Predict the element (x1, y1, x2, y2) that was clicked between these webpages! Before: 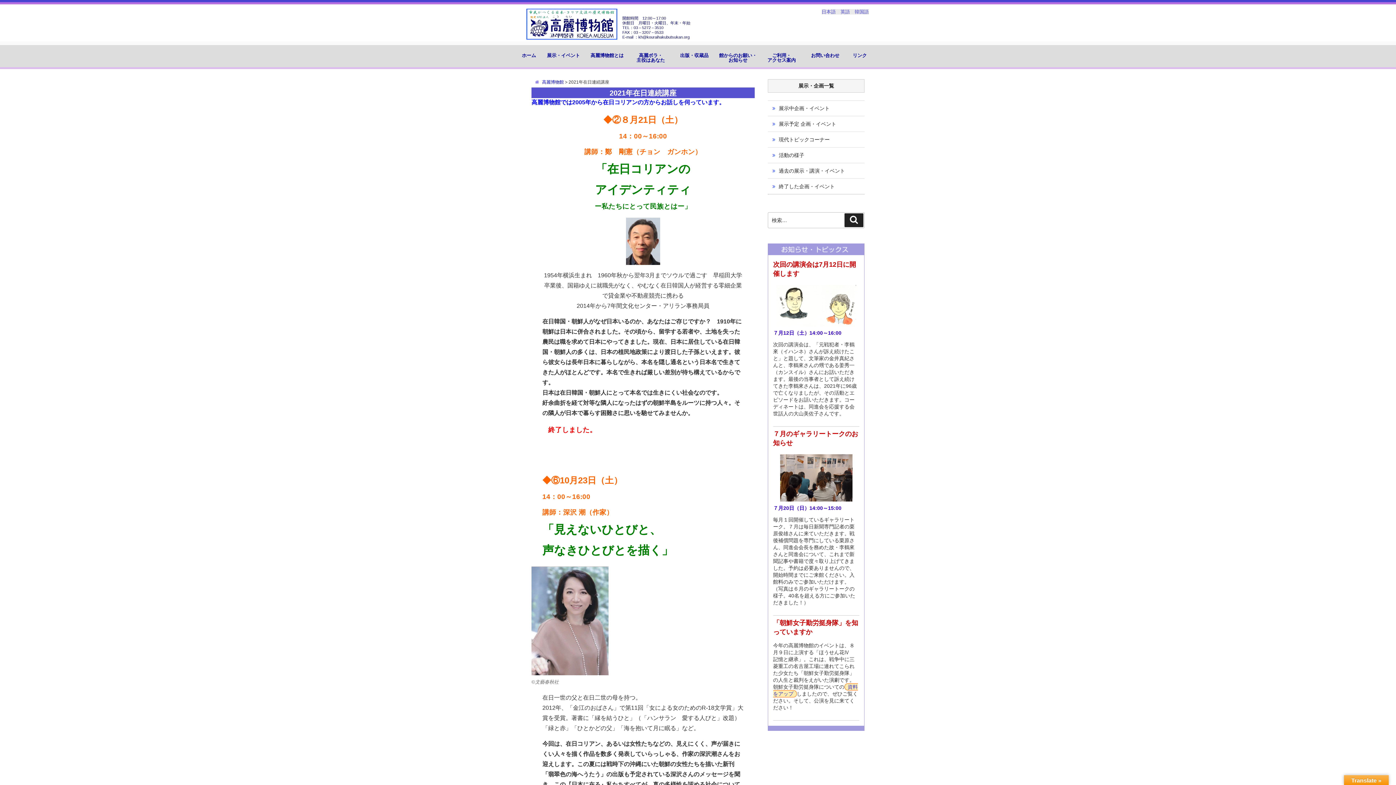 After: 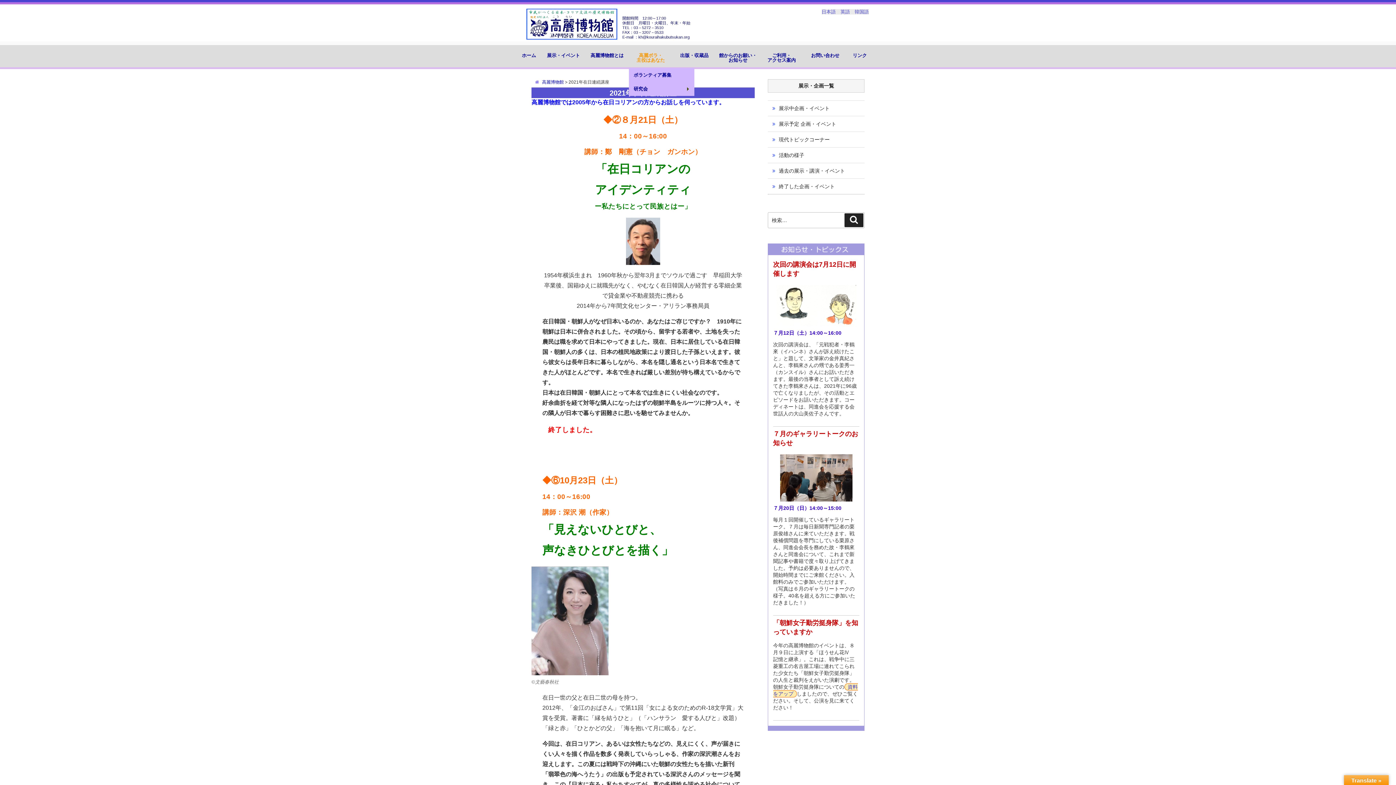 Action: label: 高麗ボラ・
主役はあなた bbox: (629, 47, 672, 68)